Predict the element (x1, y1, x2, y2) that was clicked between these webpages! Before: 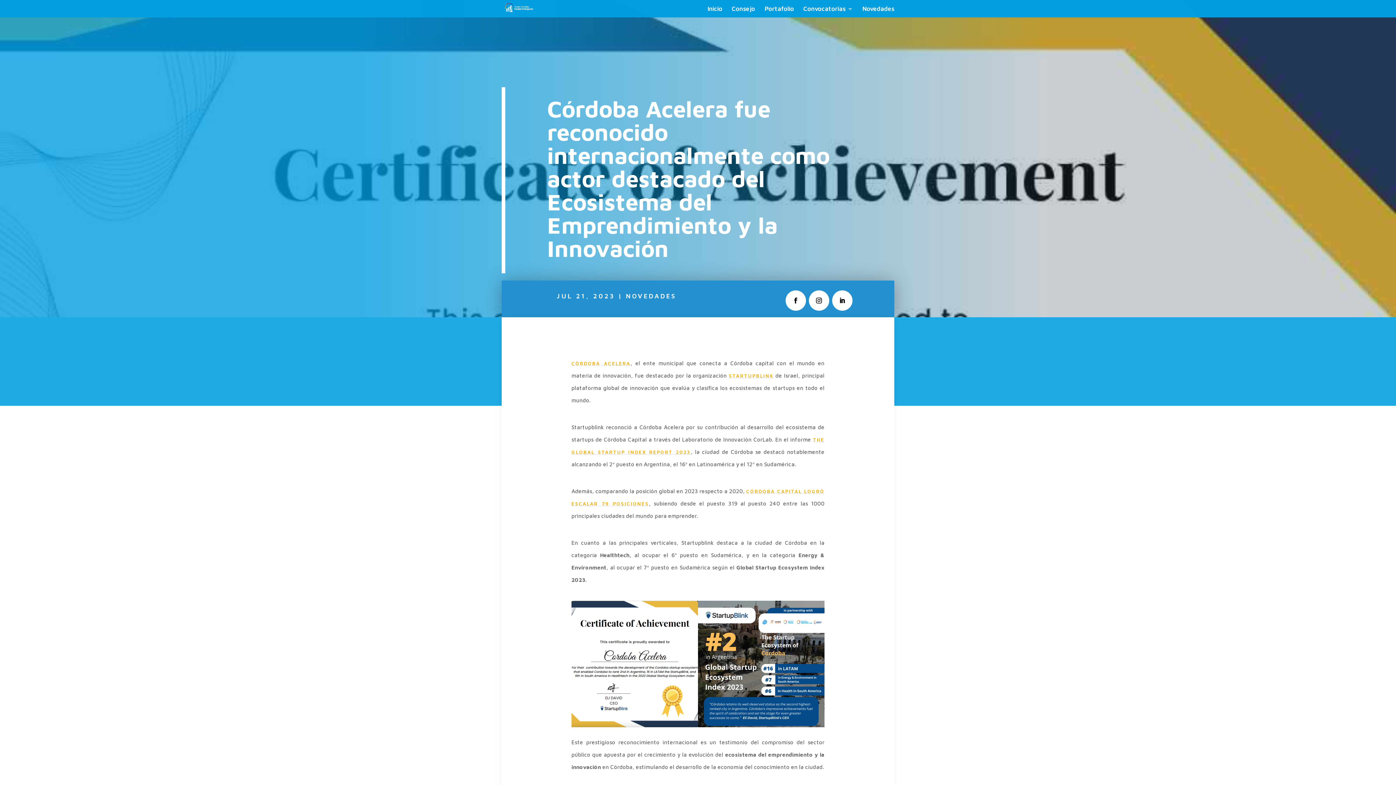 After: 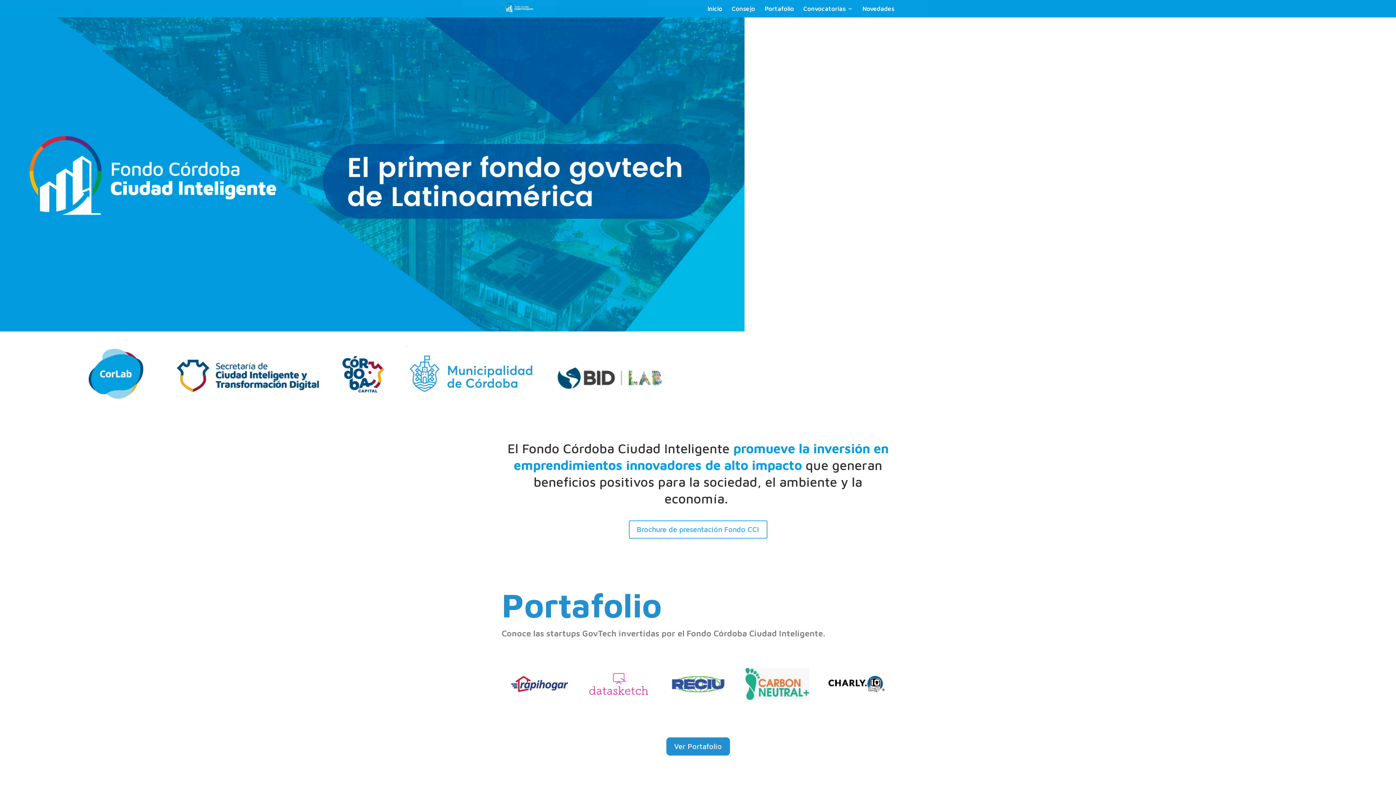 Action: bbox: (503, 4, 536, 11)